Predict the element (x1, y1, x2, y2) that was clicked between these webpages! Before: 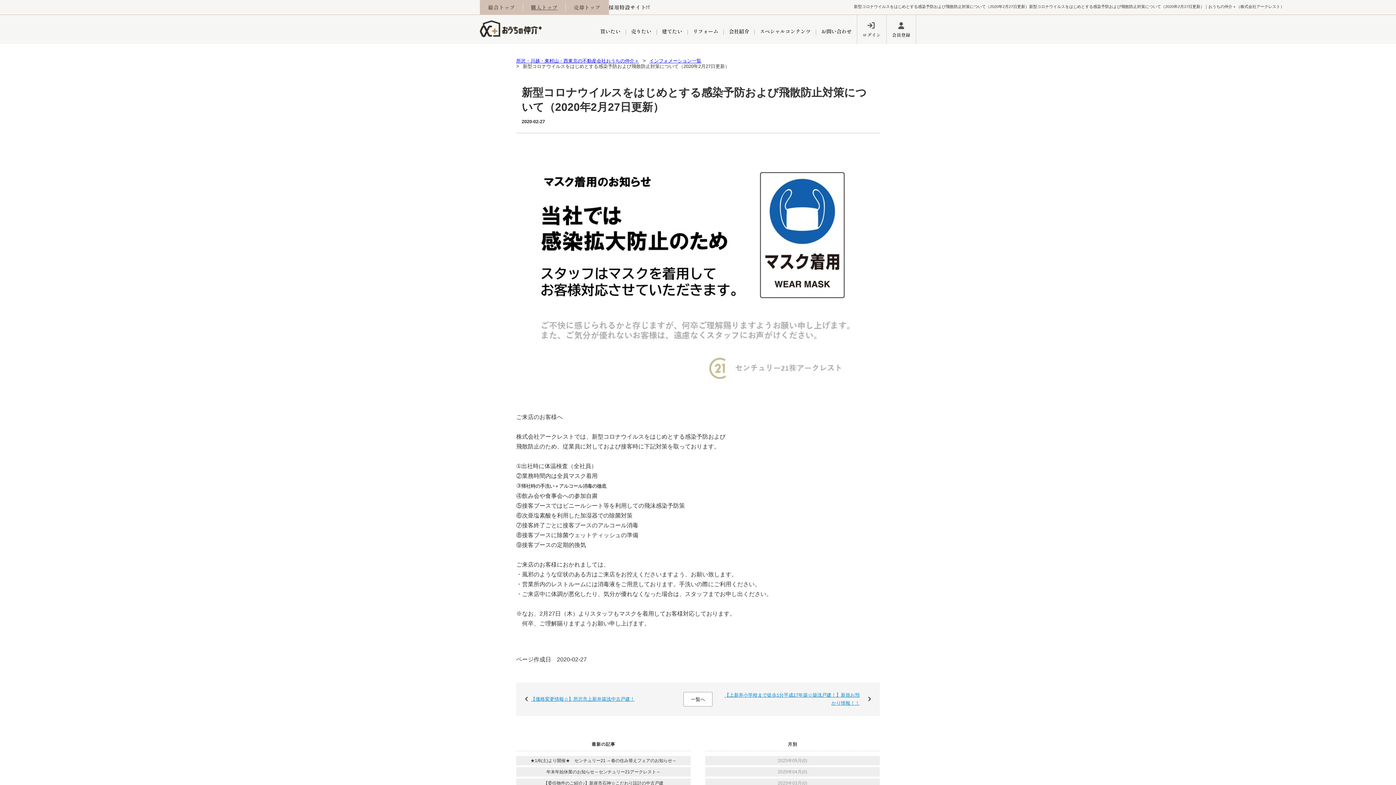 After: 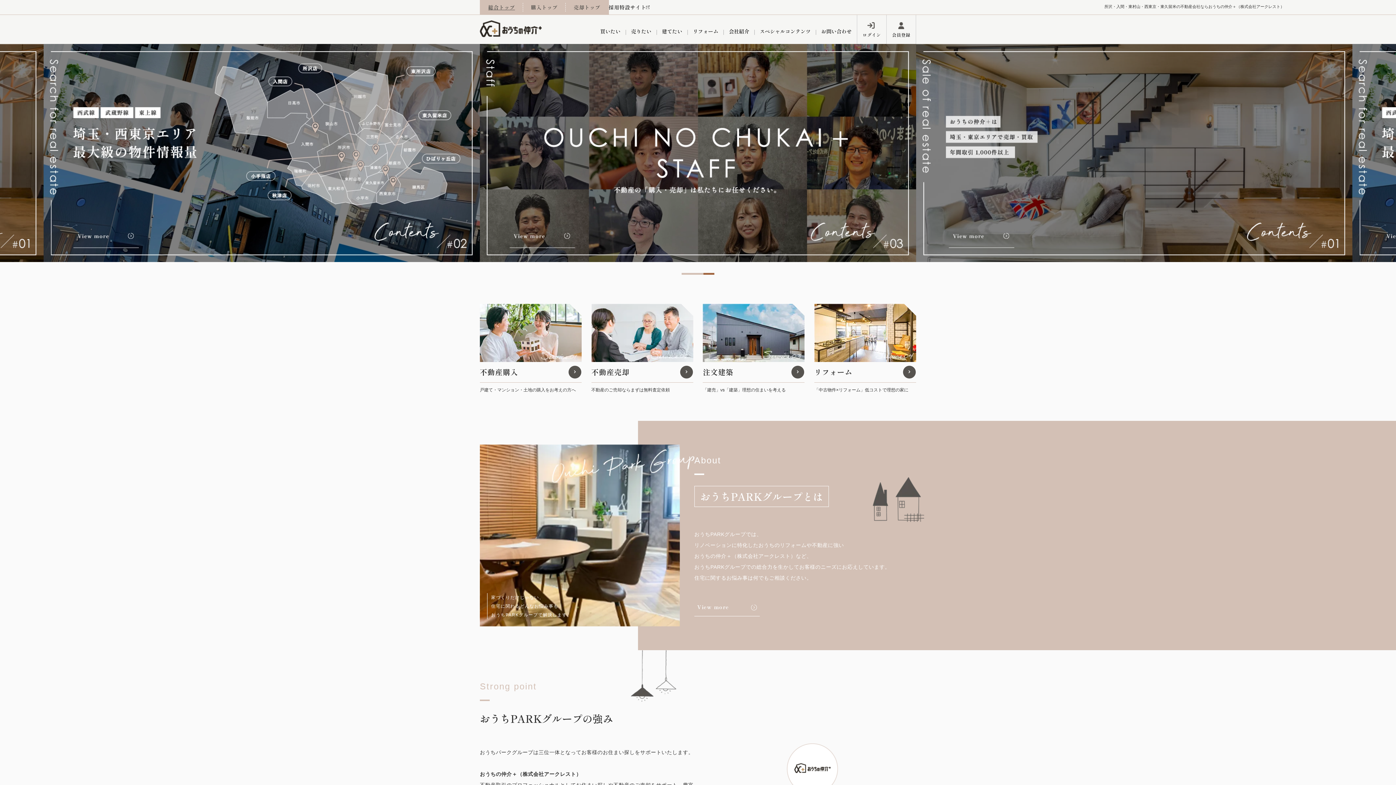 Action: bbox: (480, 20, 550, 37)